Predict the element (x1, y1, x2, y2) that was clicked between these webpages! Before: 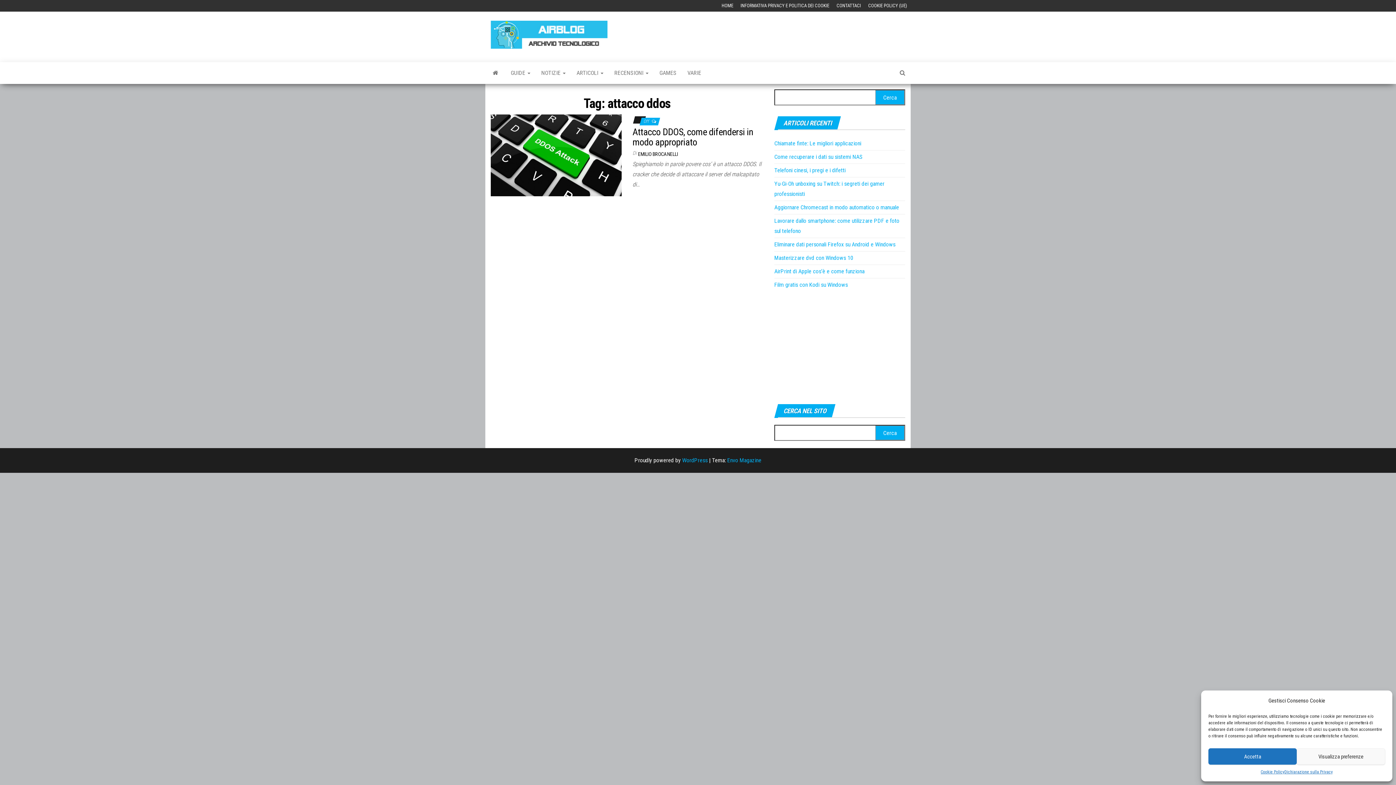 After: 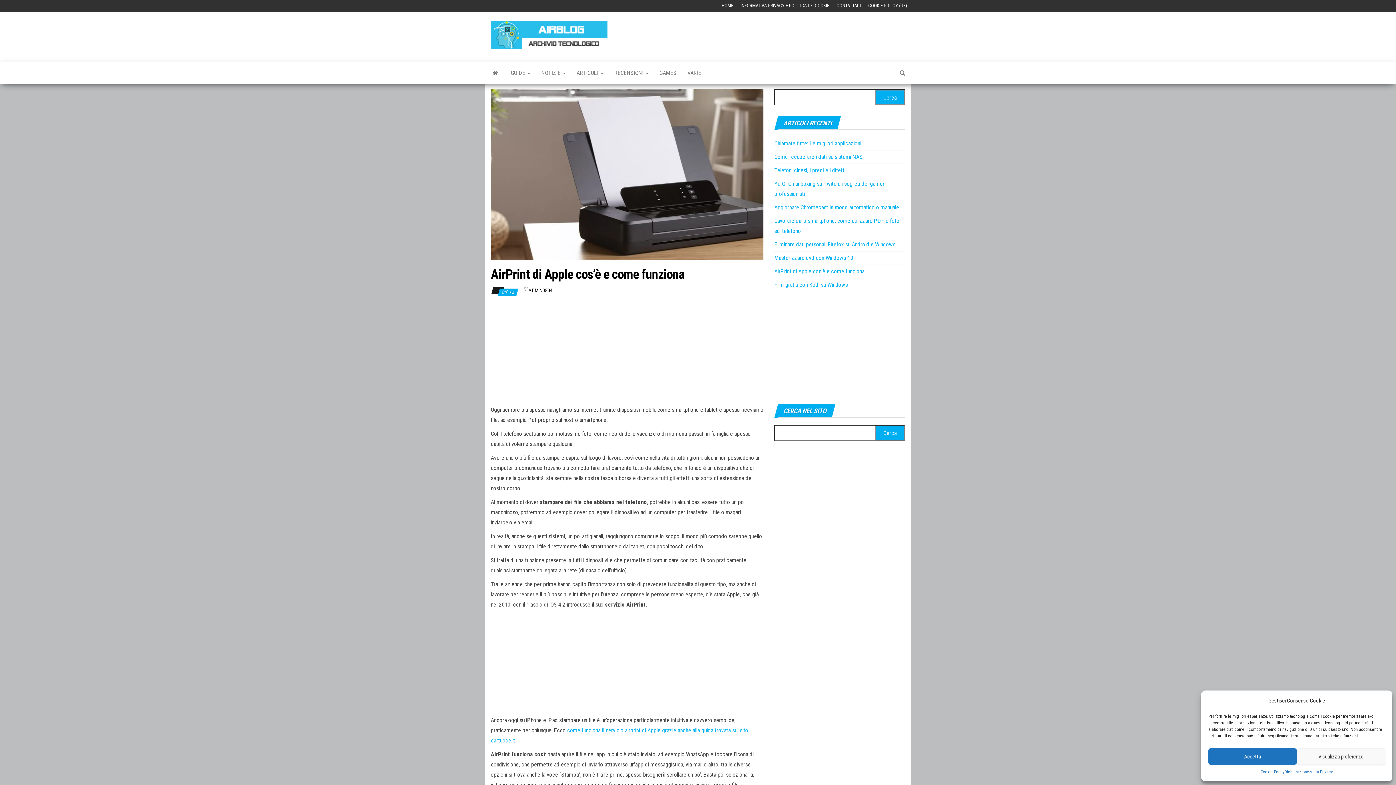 Action: label: AirPrint di Apple cos’è e come funziona bbox: (774, 268, 864, 274)